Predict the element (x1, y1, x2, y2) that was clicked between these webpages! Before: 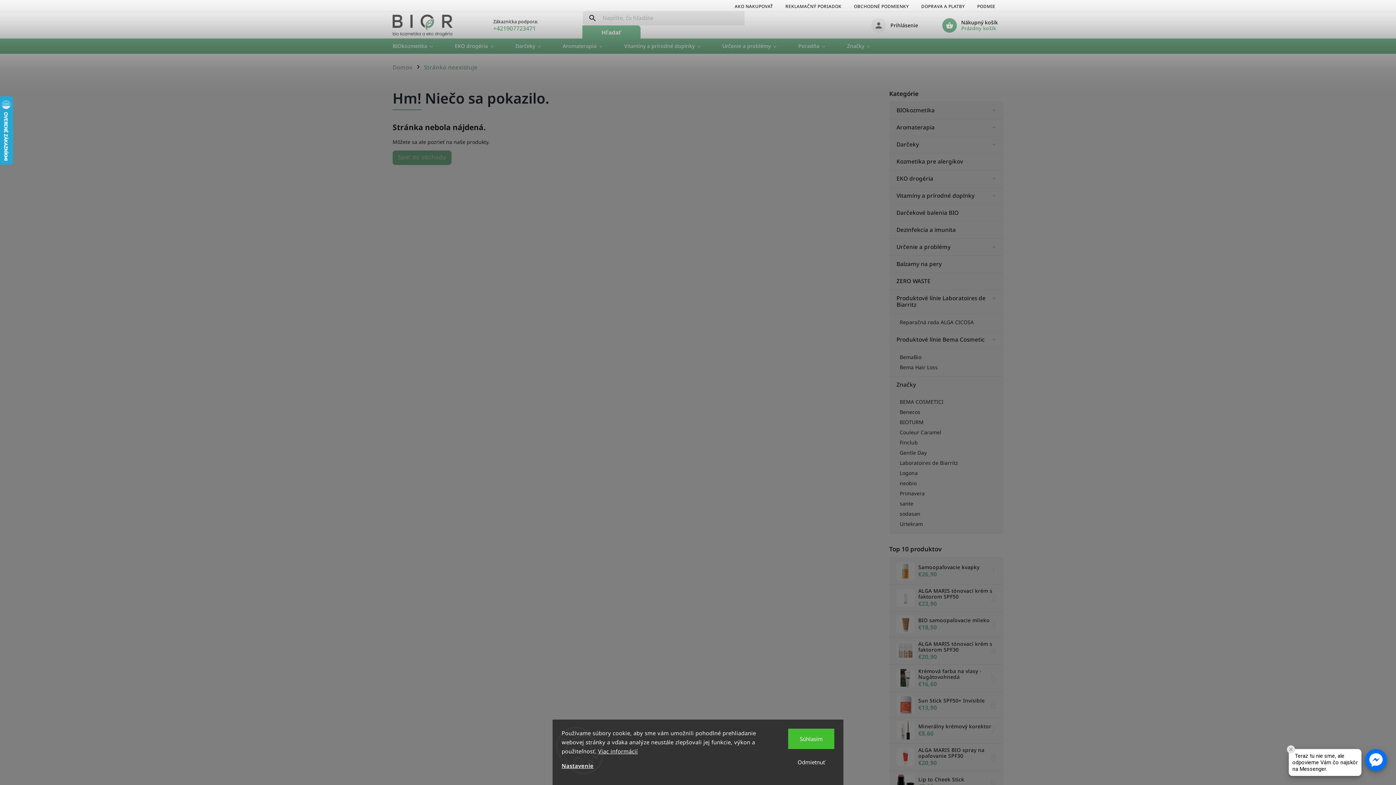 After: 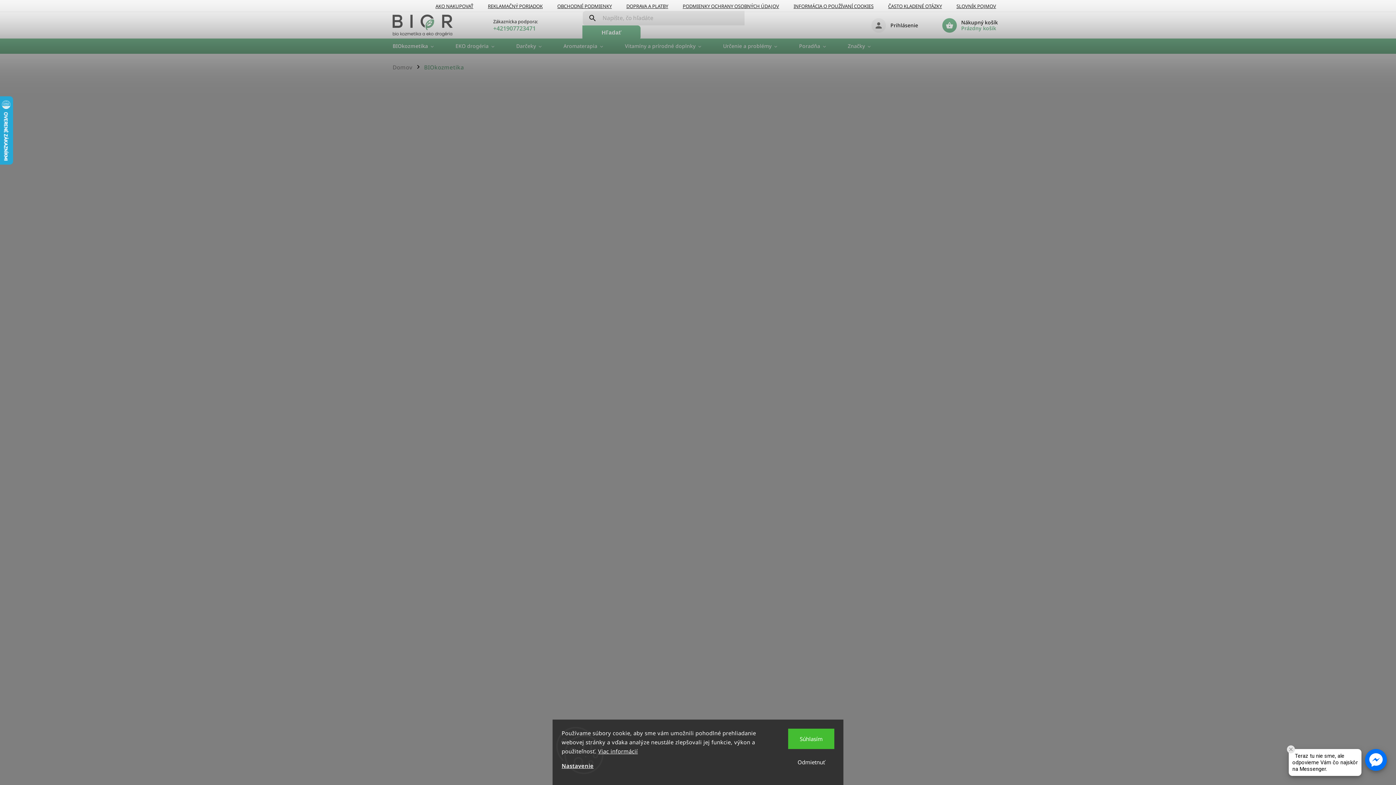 Action: label: BIOkozmetika bbox: (392, 38, 444, 53)